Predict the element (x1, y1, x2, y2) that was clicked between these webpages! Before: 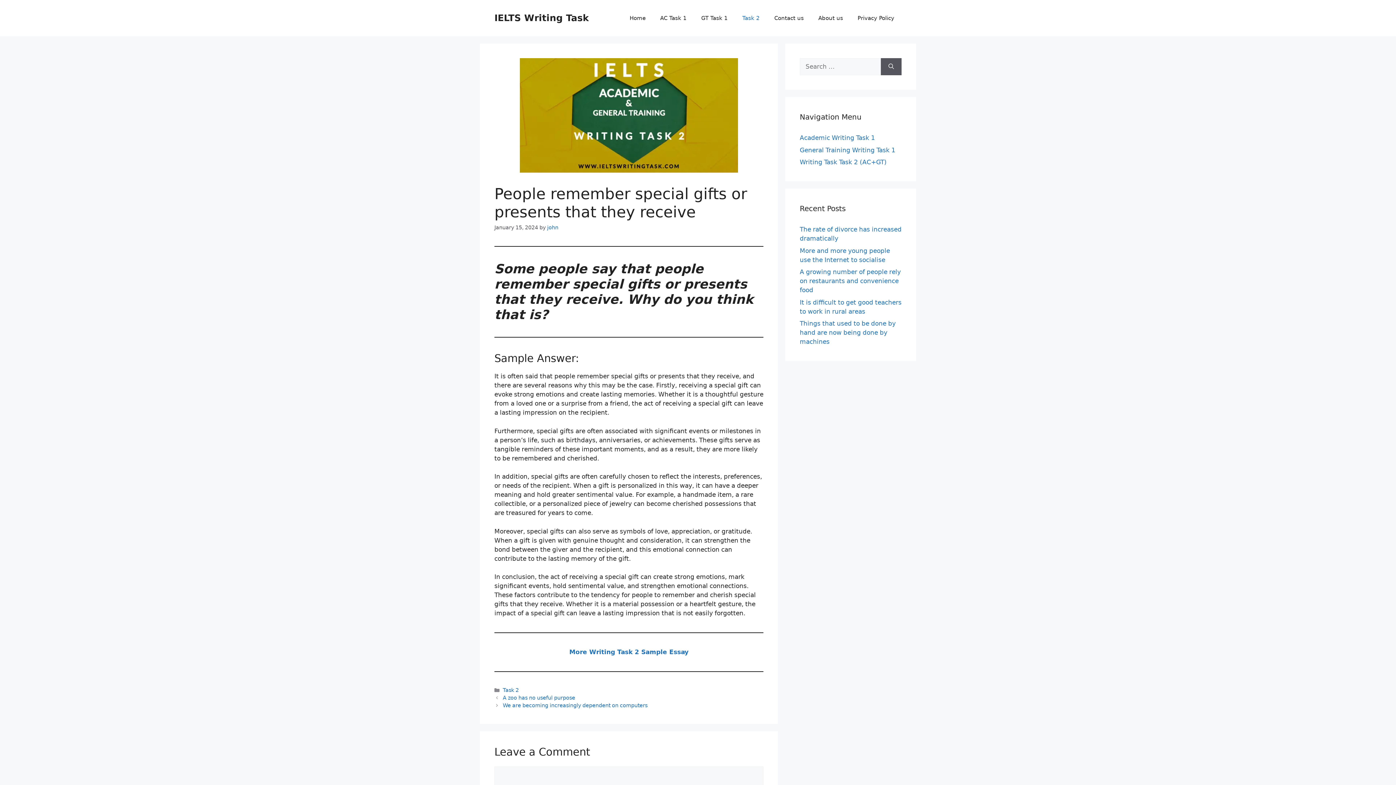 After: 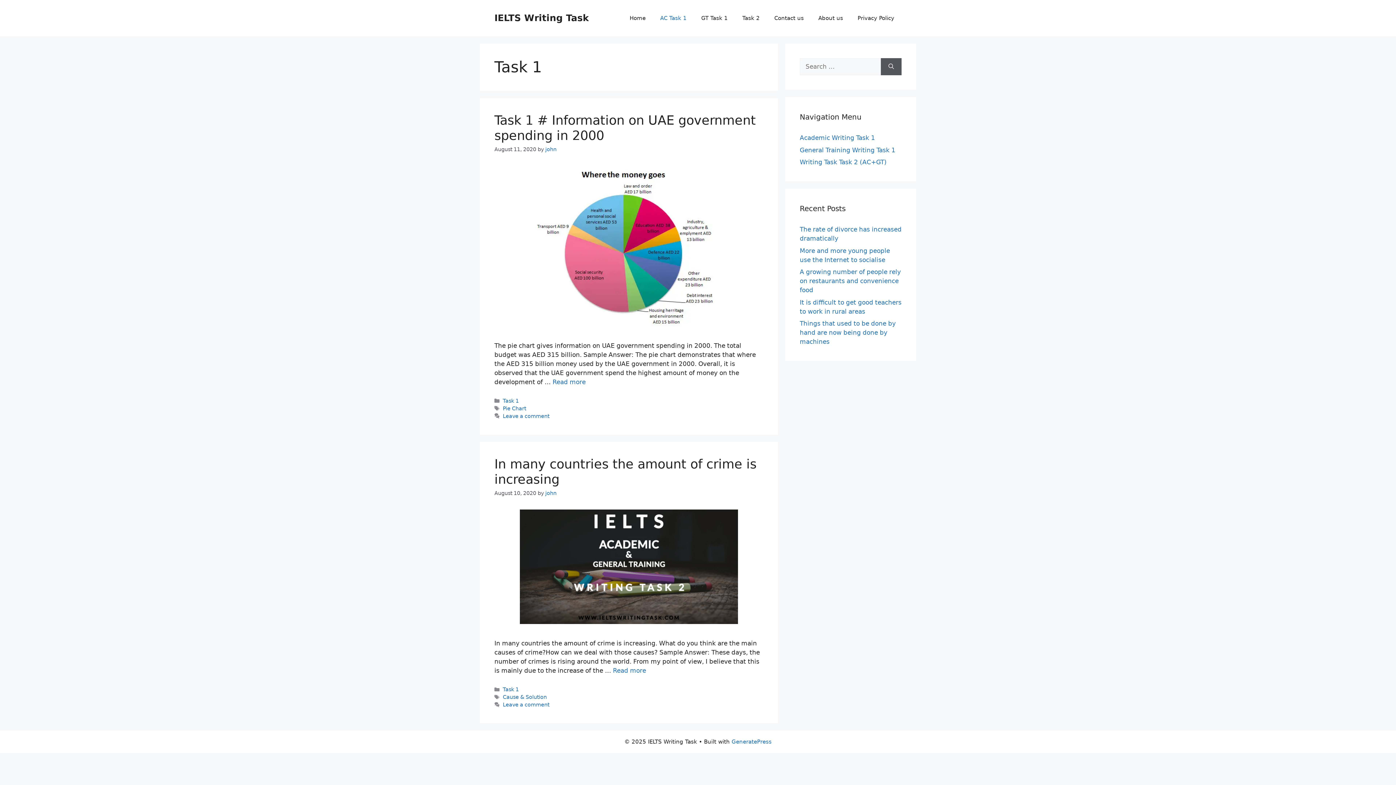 Action: label: Academic Writing Task 1 bbox: (800, 134, 875, 141)